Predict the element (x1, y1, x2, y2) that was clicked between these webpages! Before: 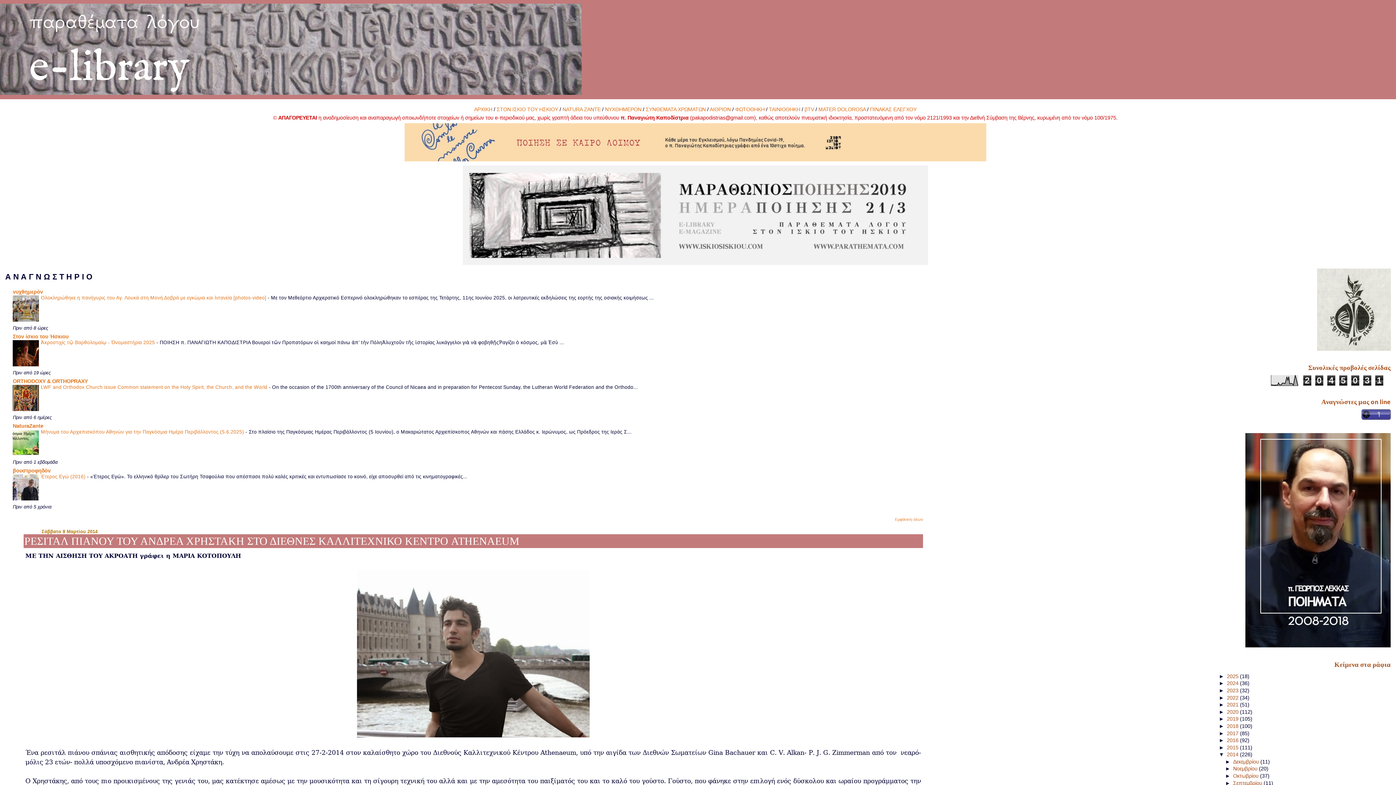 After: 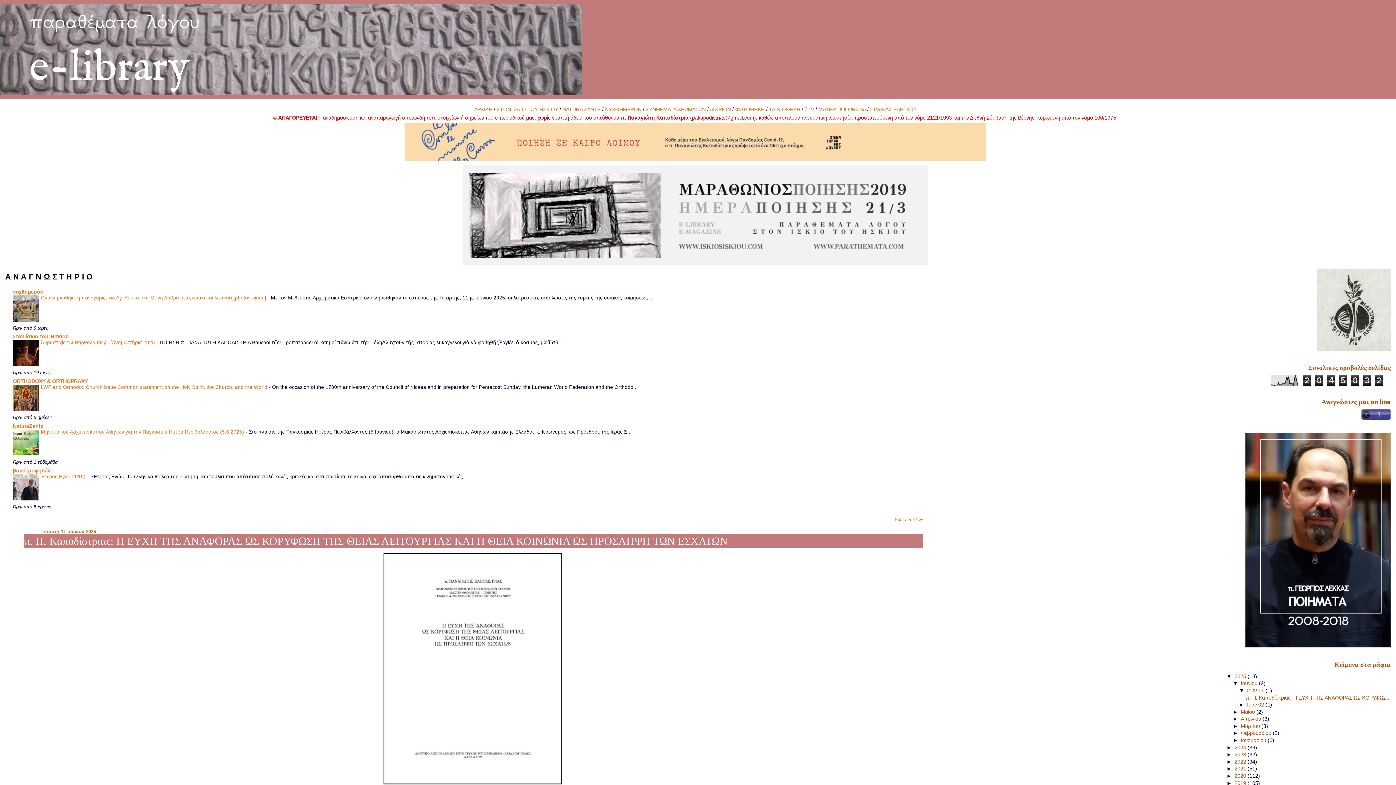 Action: label: παραθέματα λόγου bbox: (29, 9, 200, 33)